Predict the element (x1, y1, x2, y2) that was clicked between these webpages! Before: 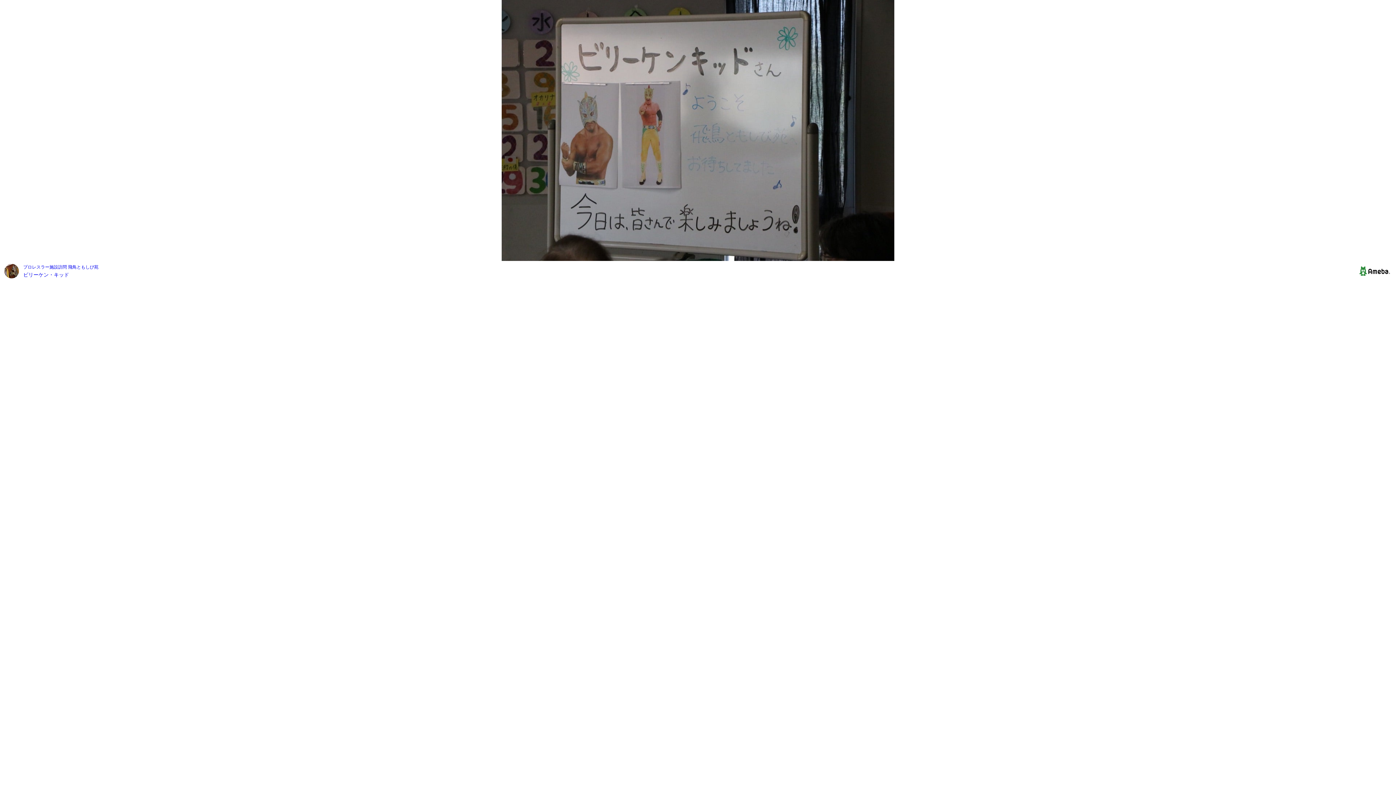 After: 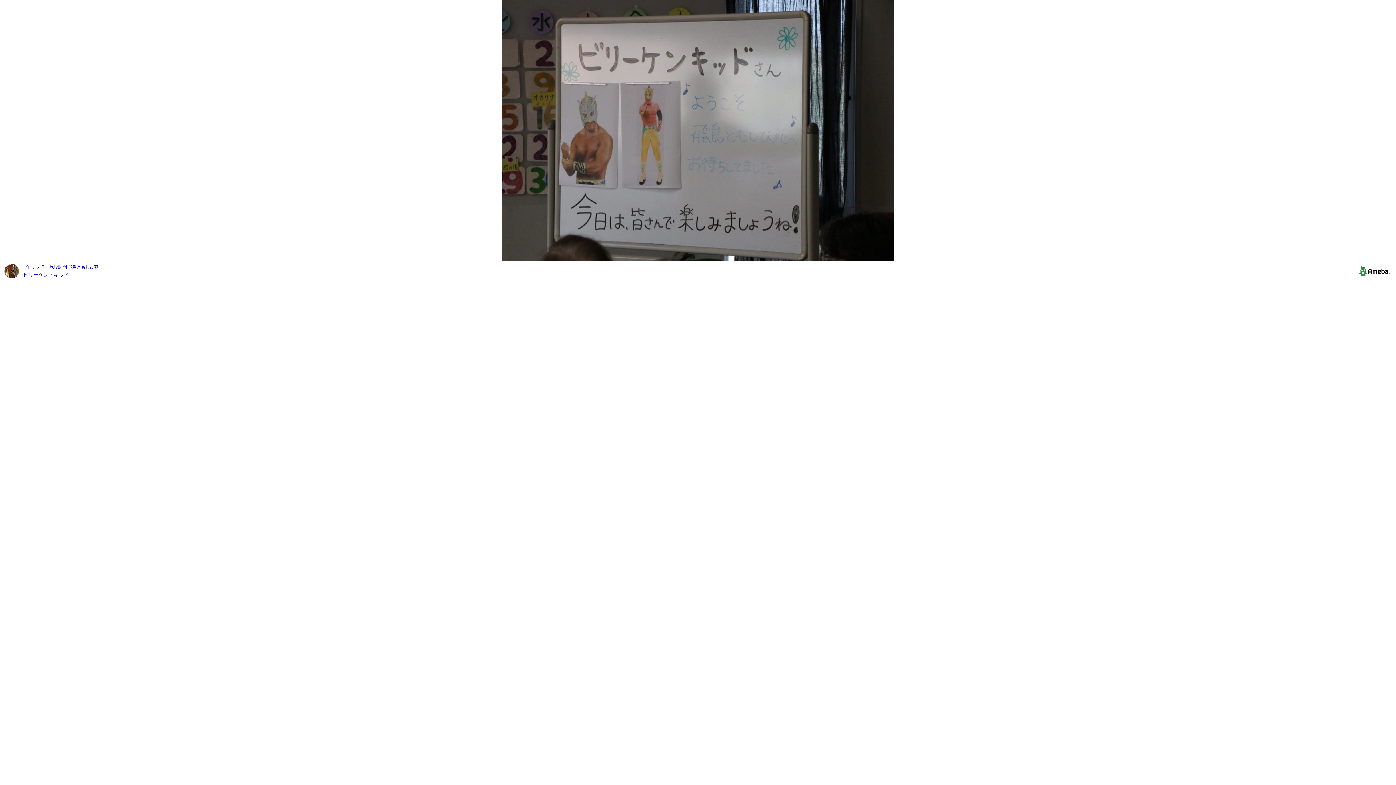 Action: bbox: (0, 261, 1396, 281) label: プロレスラー施設訪問 飛鳥ともしび苑

ビリーケン・キッド